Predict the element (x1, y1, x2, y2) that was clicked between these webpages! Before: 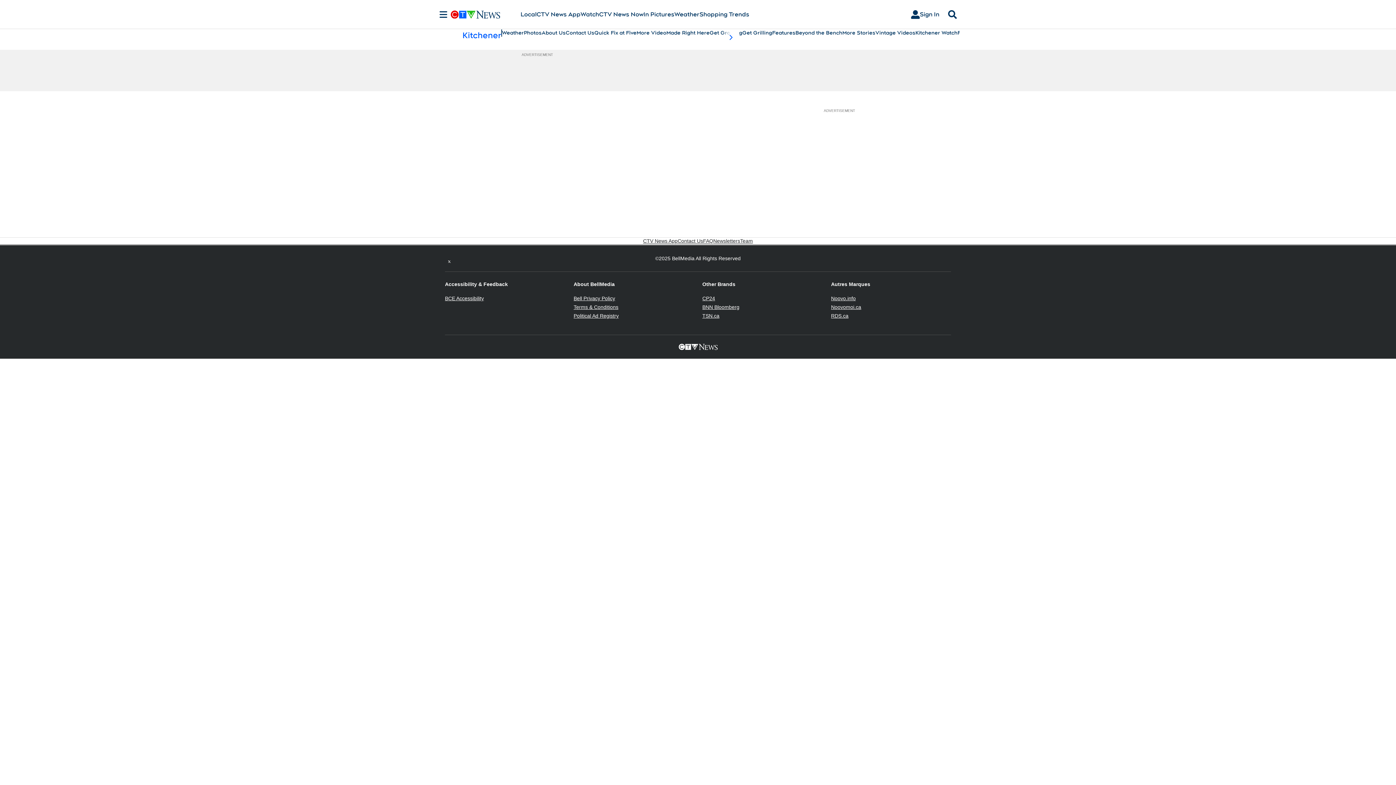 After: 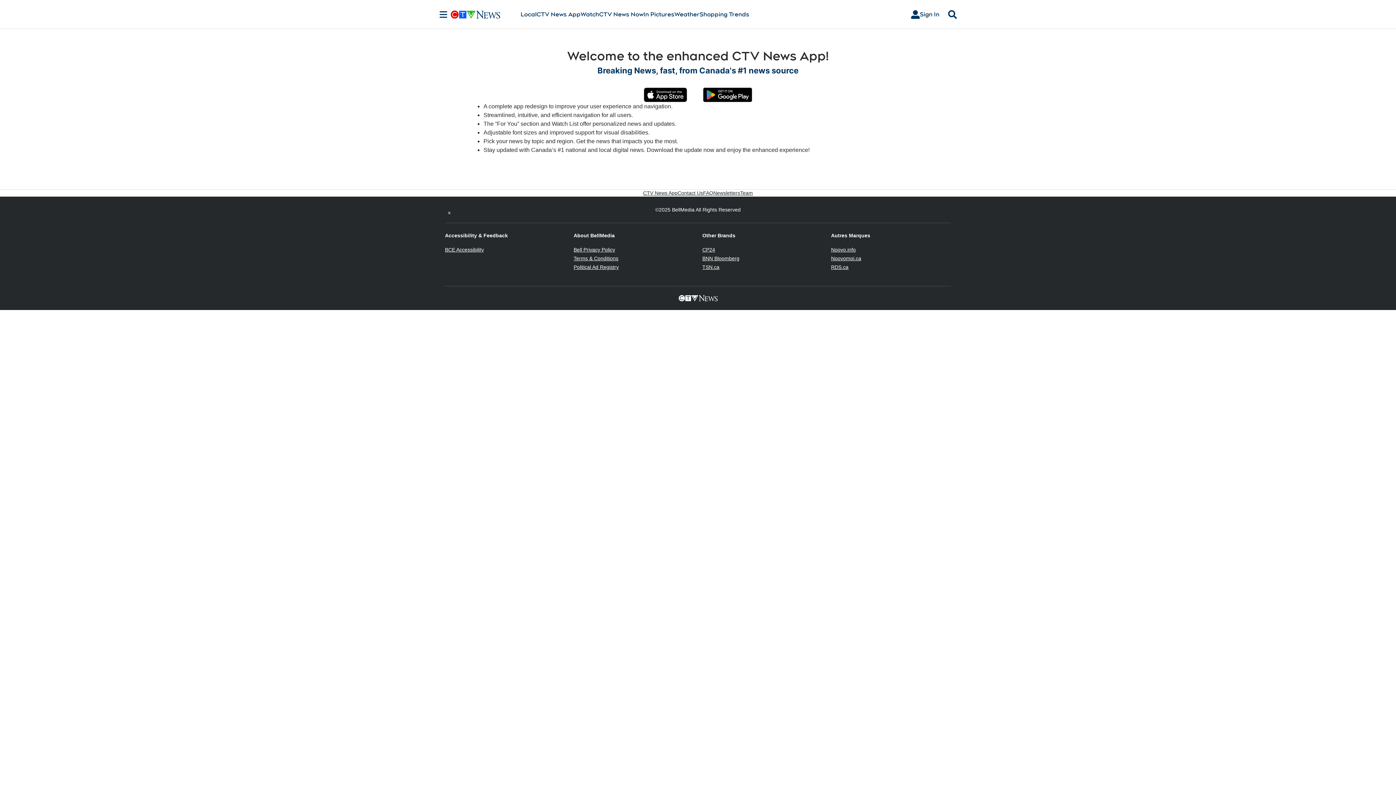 Action: label: CTV News App bbox: (643, 237, 677, 244)